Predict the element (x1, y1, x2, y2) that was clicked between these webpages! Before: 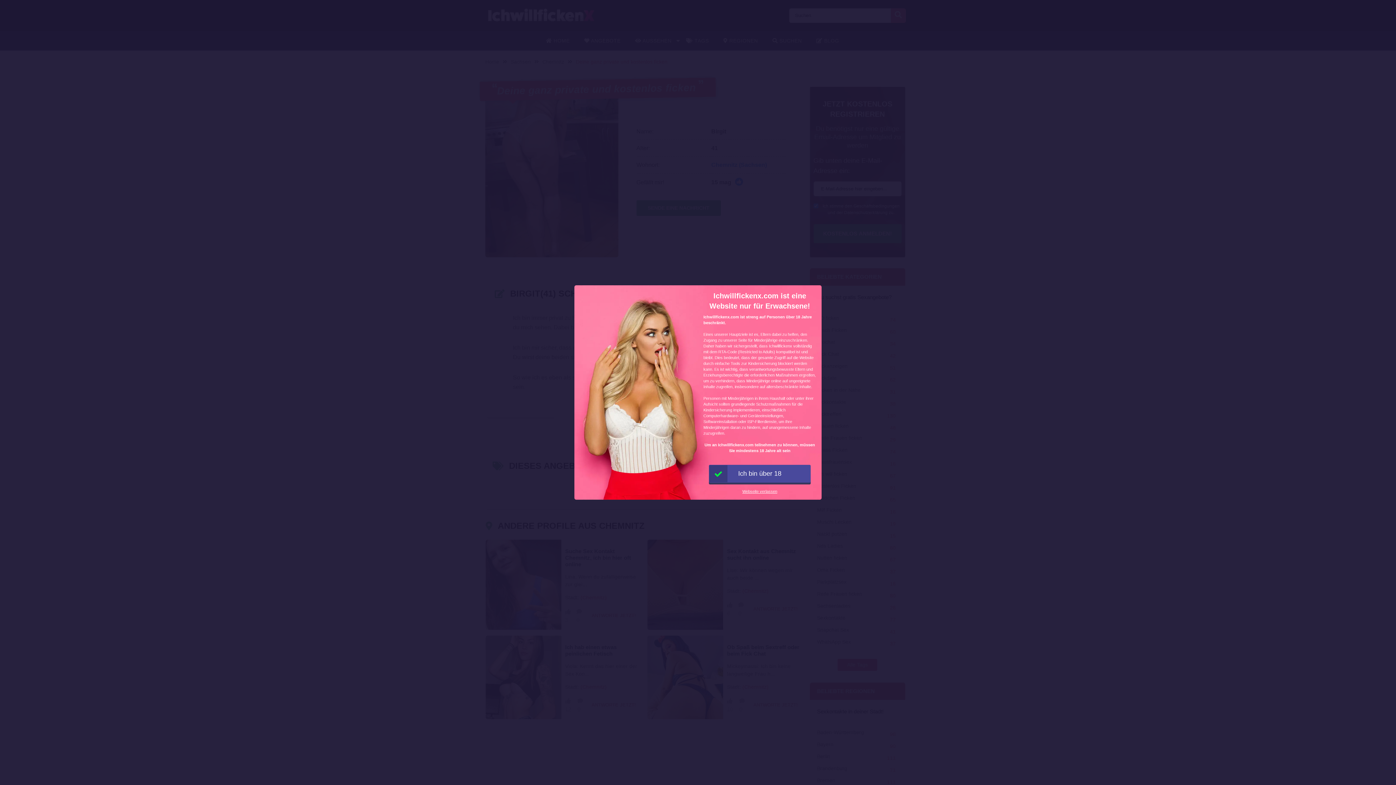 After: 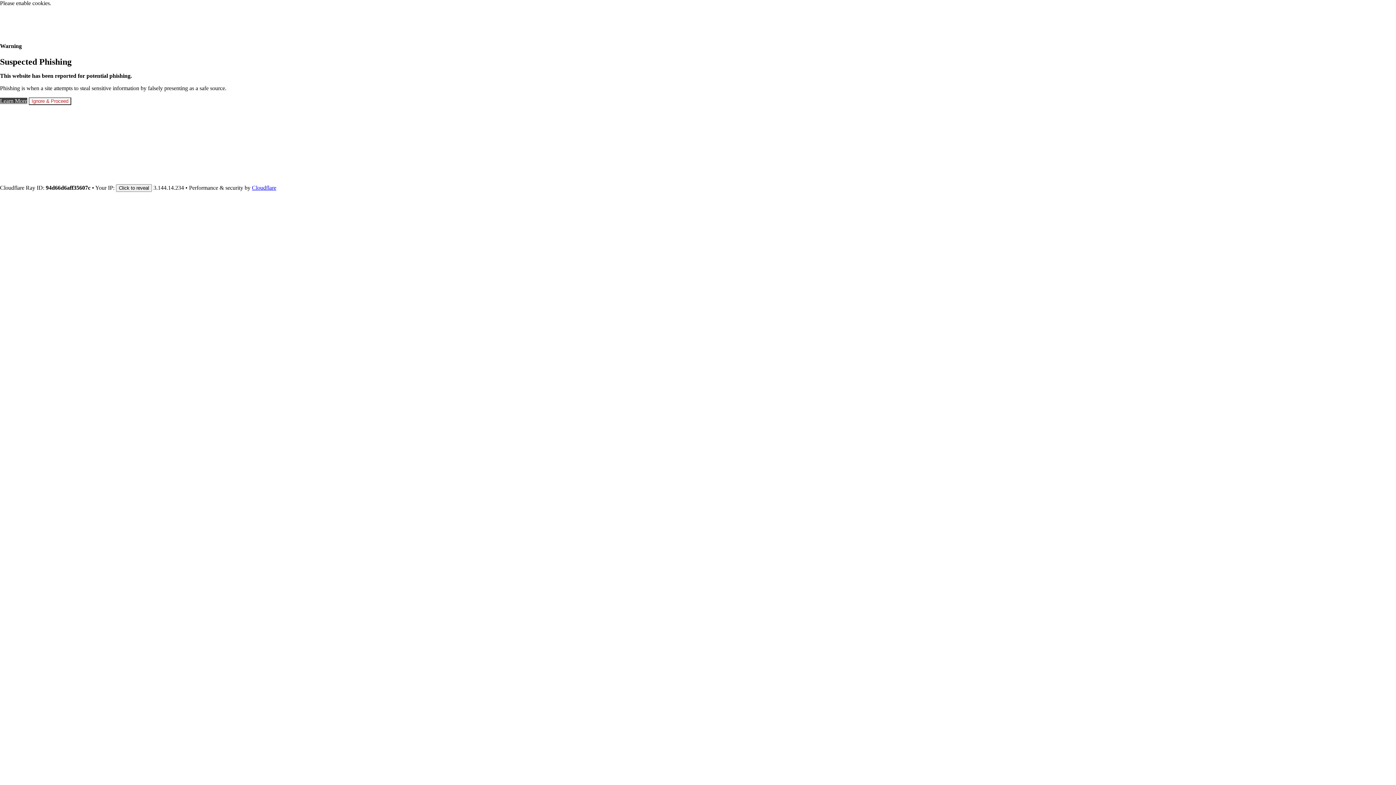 Action: bbox: (742, 489, 777, 493) label: Webseite verlassen